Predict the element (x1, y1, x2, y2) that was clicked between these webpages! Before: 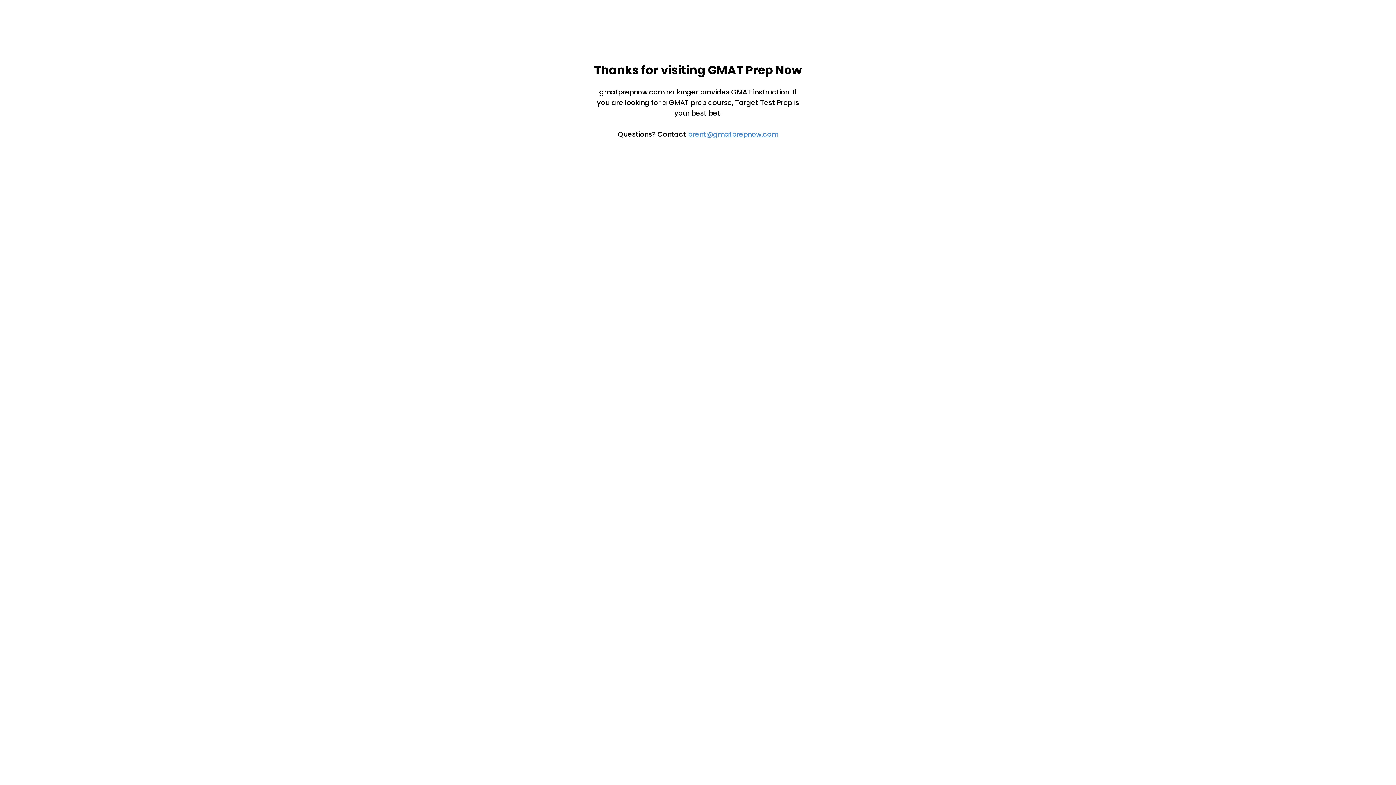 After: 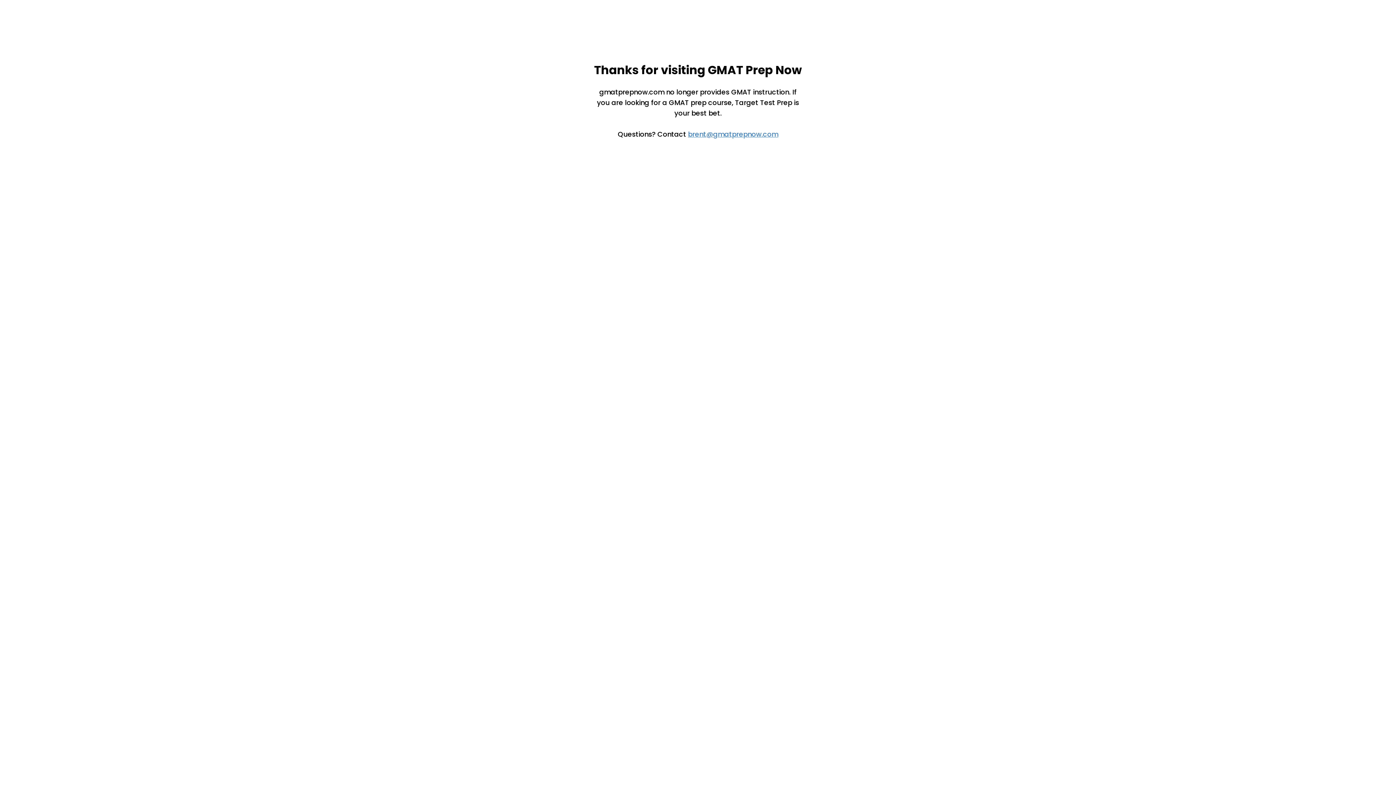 Action: bbox: (688, 129, 778, 139) label: brent@gmatprepnow.com